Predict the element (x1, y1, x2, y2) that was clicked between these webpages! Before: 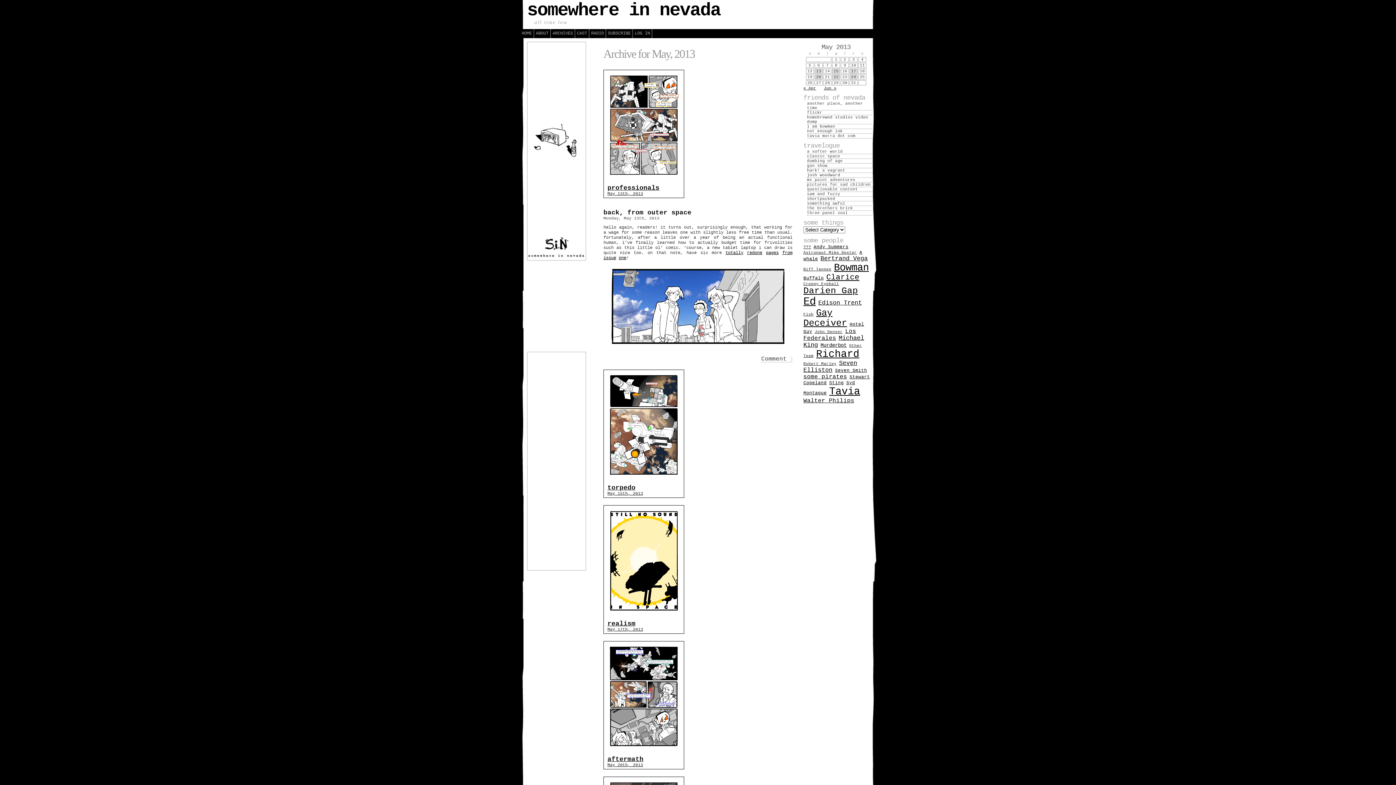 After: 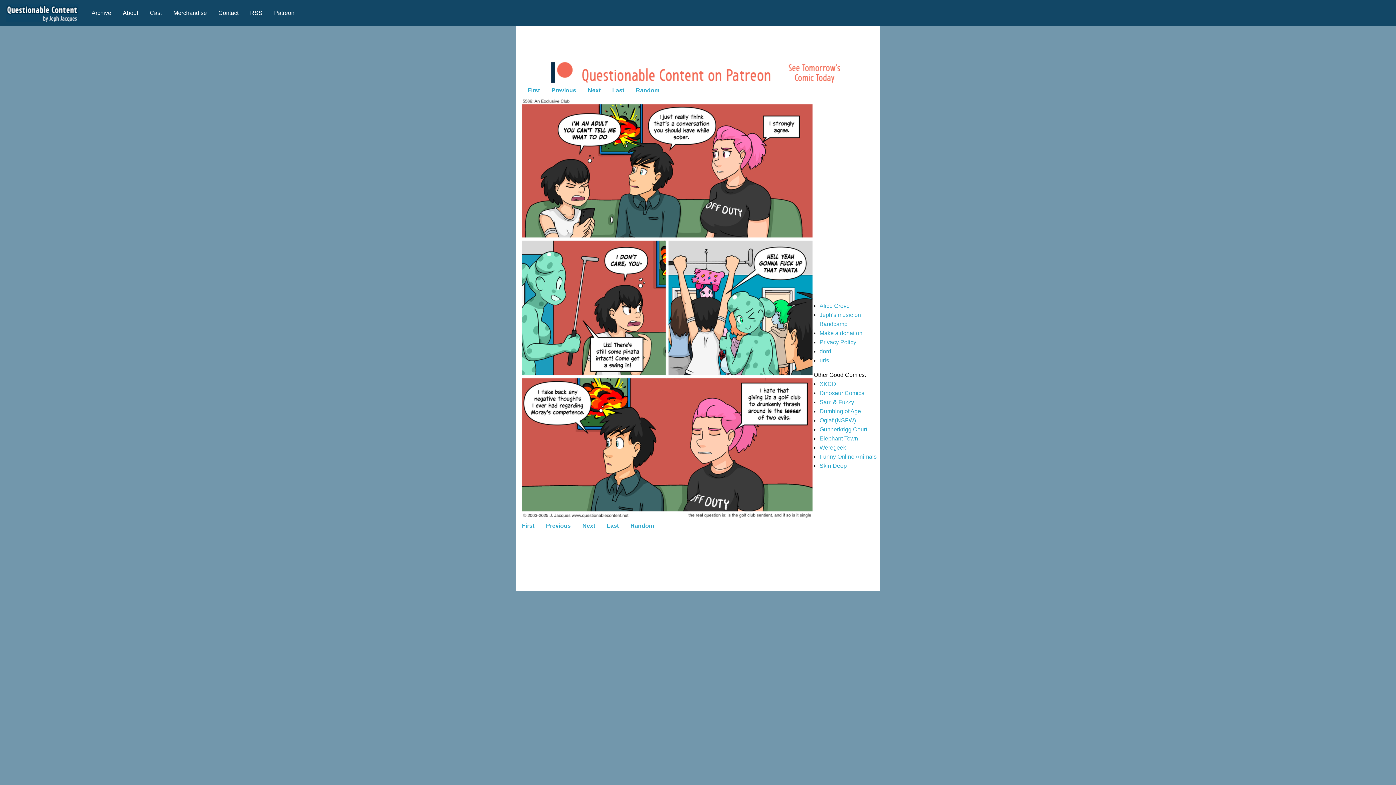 Action: bbox: (807, 187, 872, 192) label: questionable content